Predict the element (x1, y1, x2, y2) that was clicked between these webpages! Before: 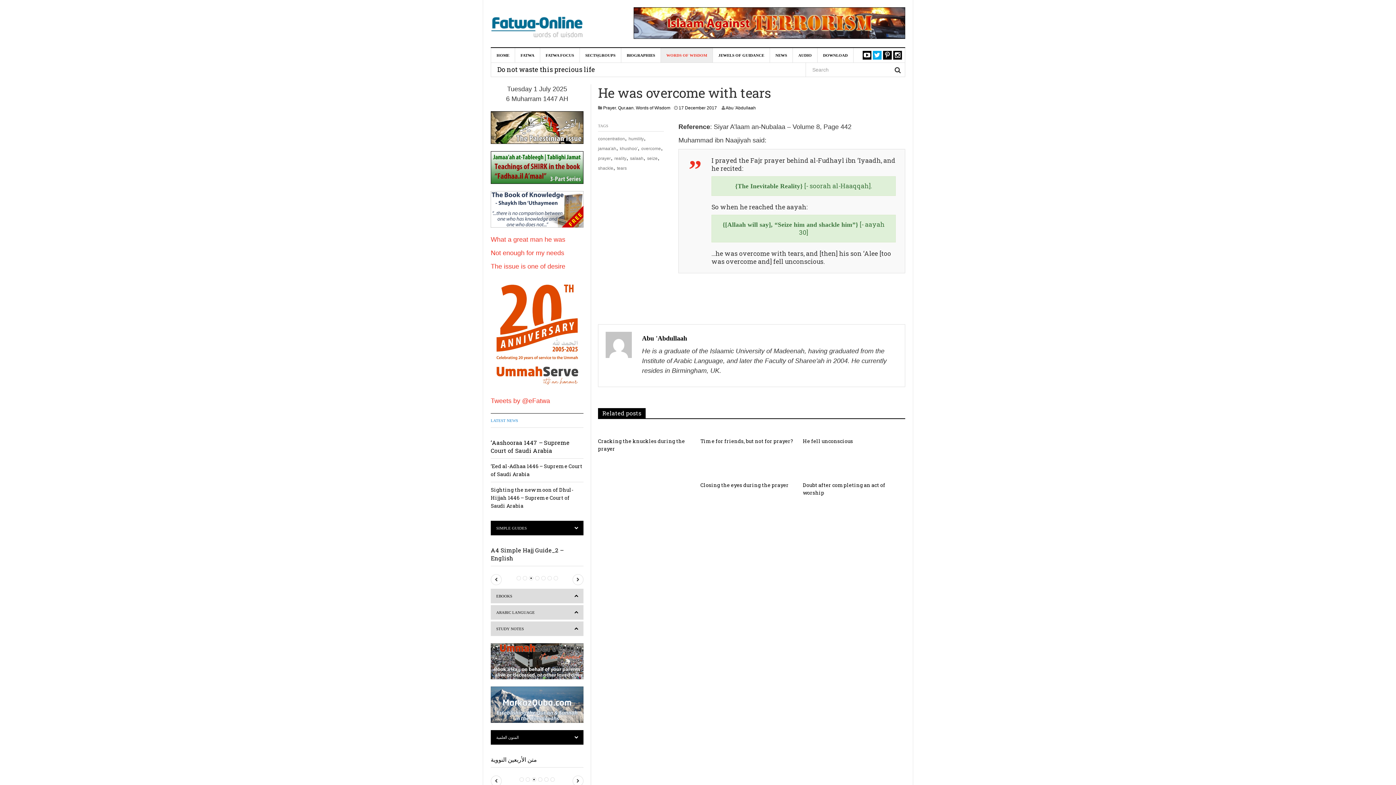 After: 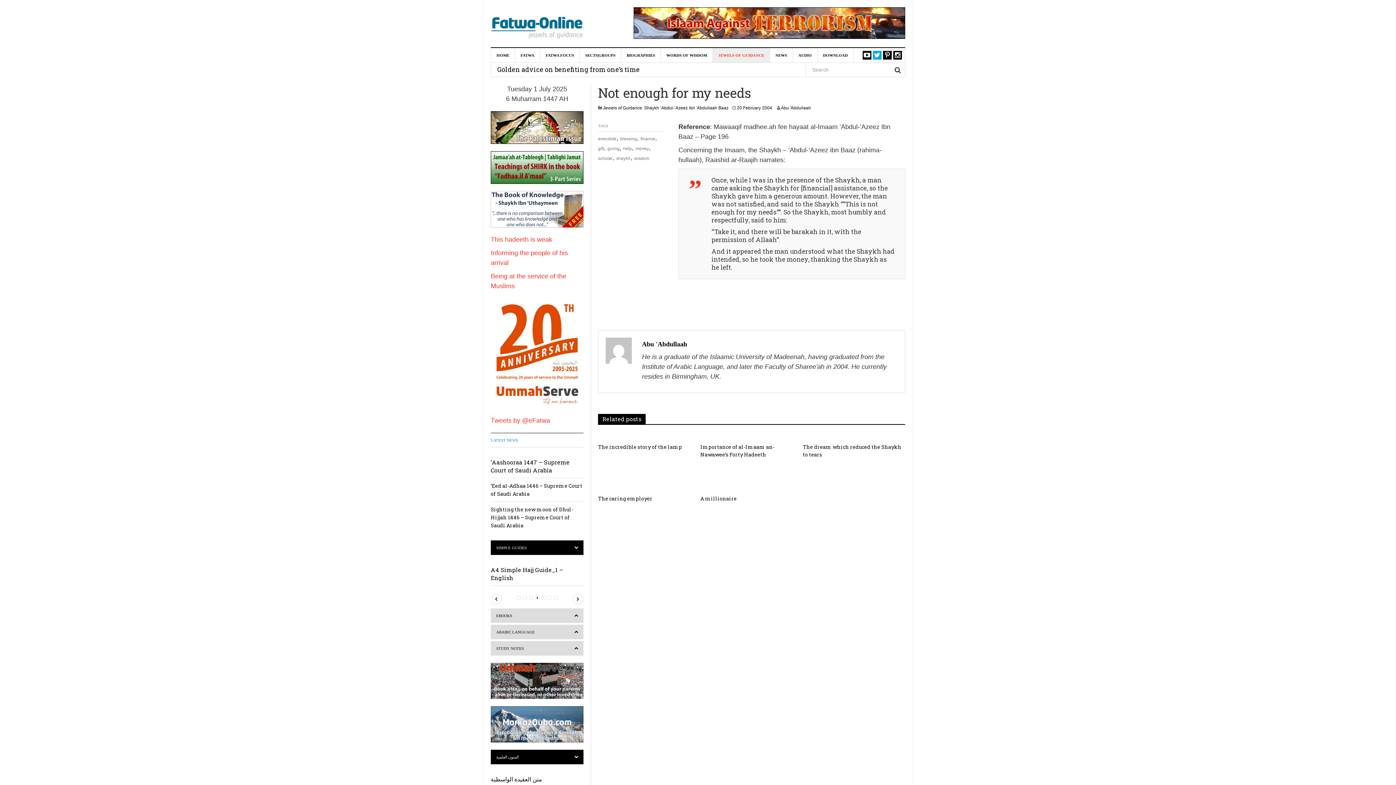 Action: label: Not enough for my needs bbox: (490, 249, 564, 256)